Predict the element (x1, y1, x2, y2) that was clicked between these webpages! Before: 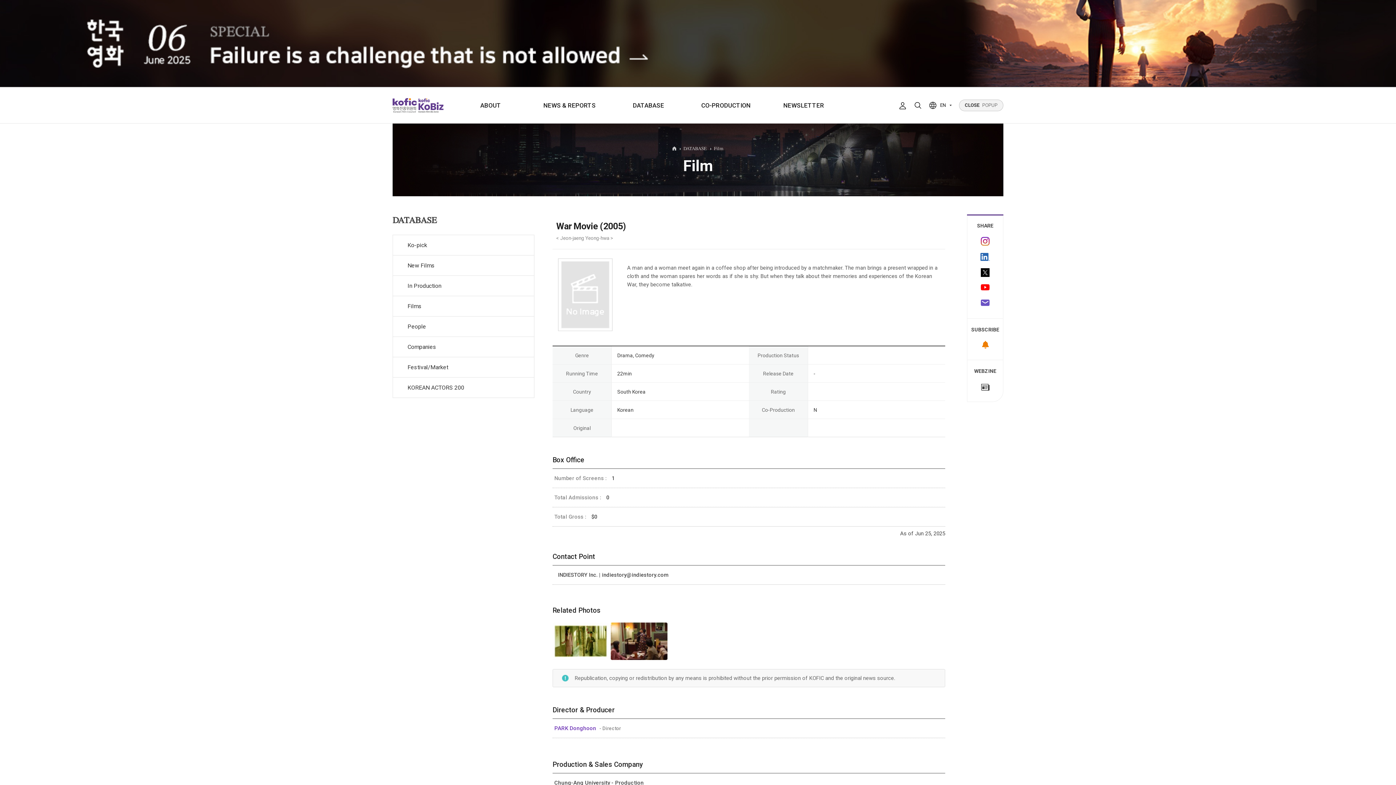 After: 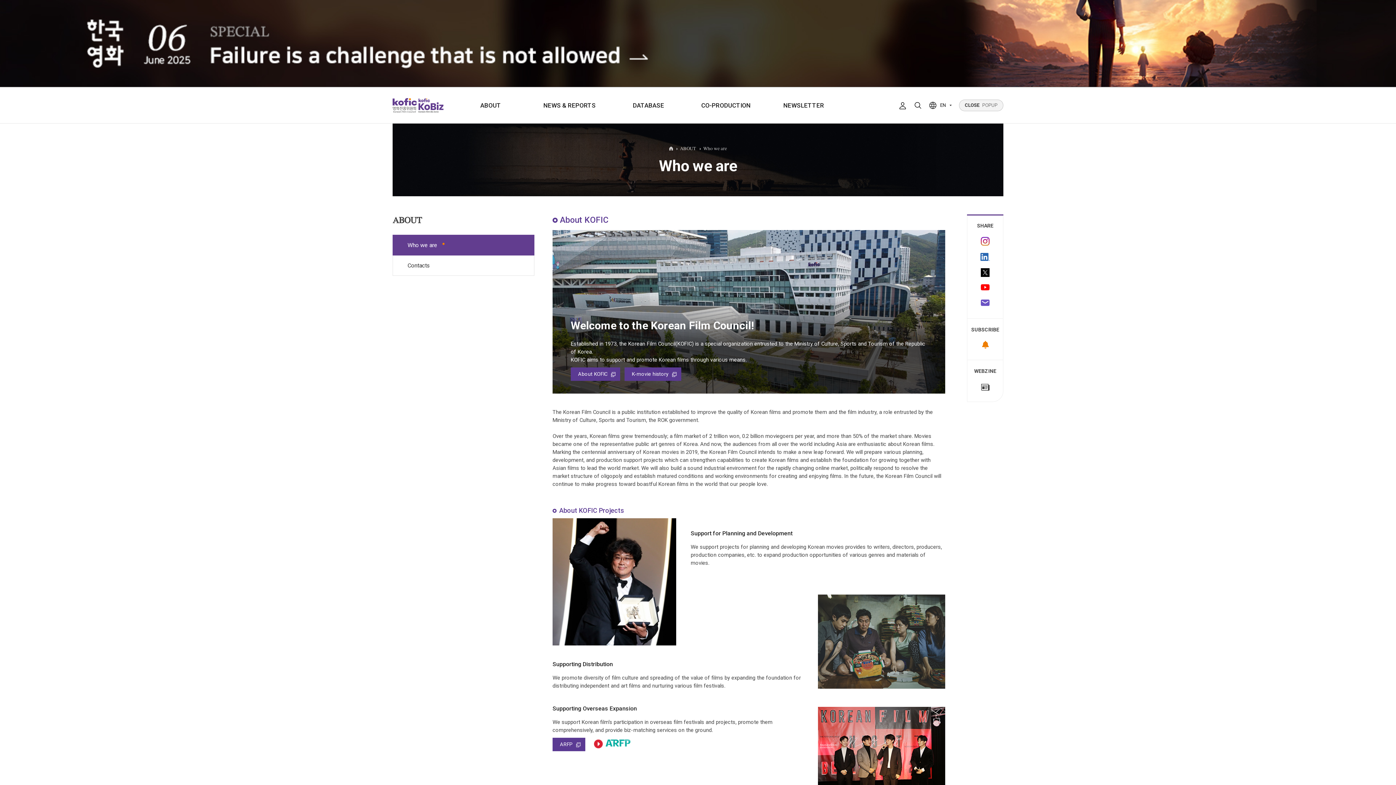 Action: bbox: (454, 87, 527, 123) label: ABOUT